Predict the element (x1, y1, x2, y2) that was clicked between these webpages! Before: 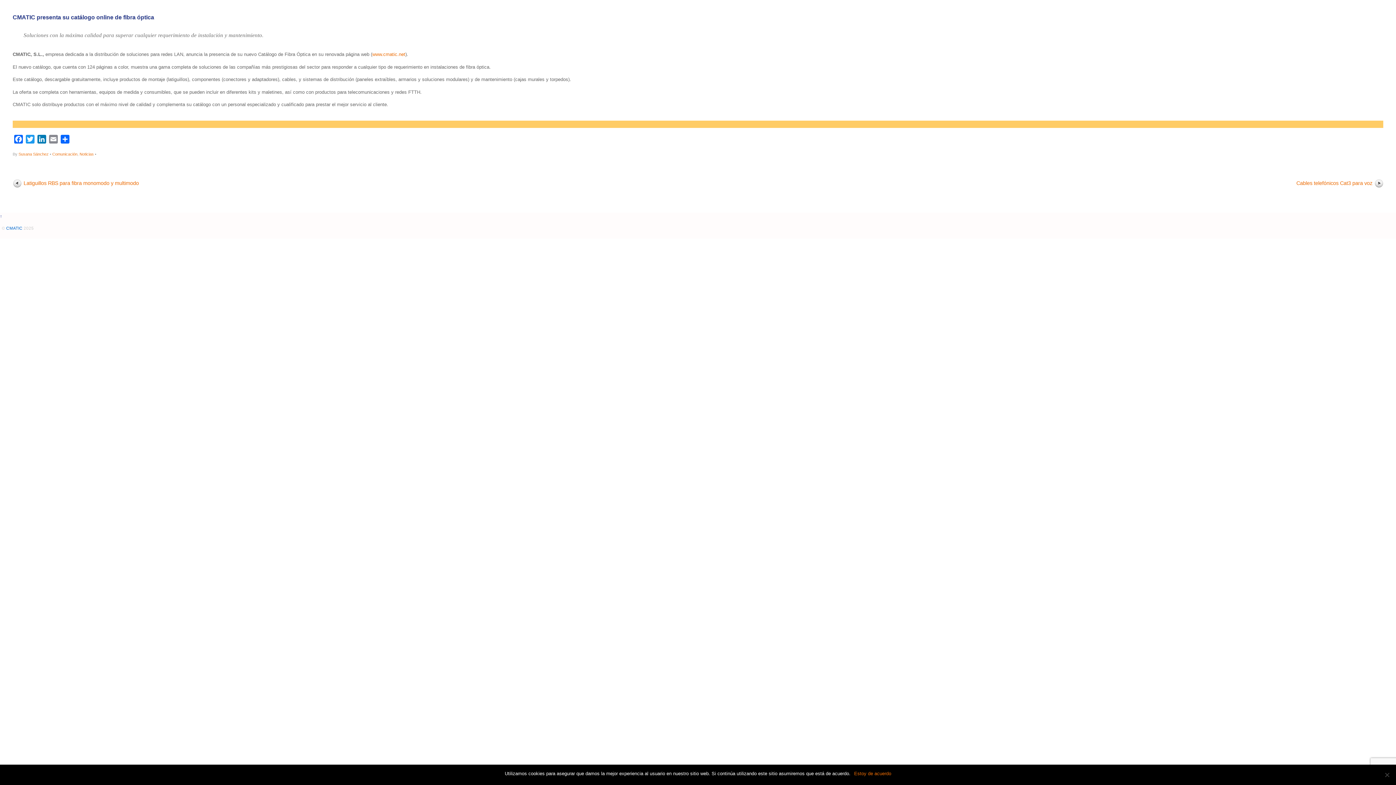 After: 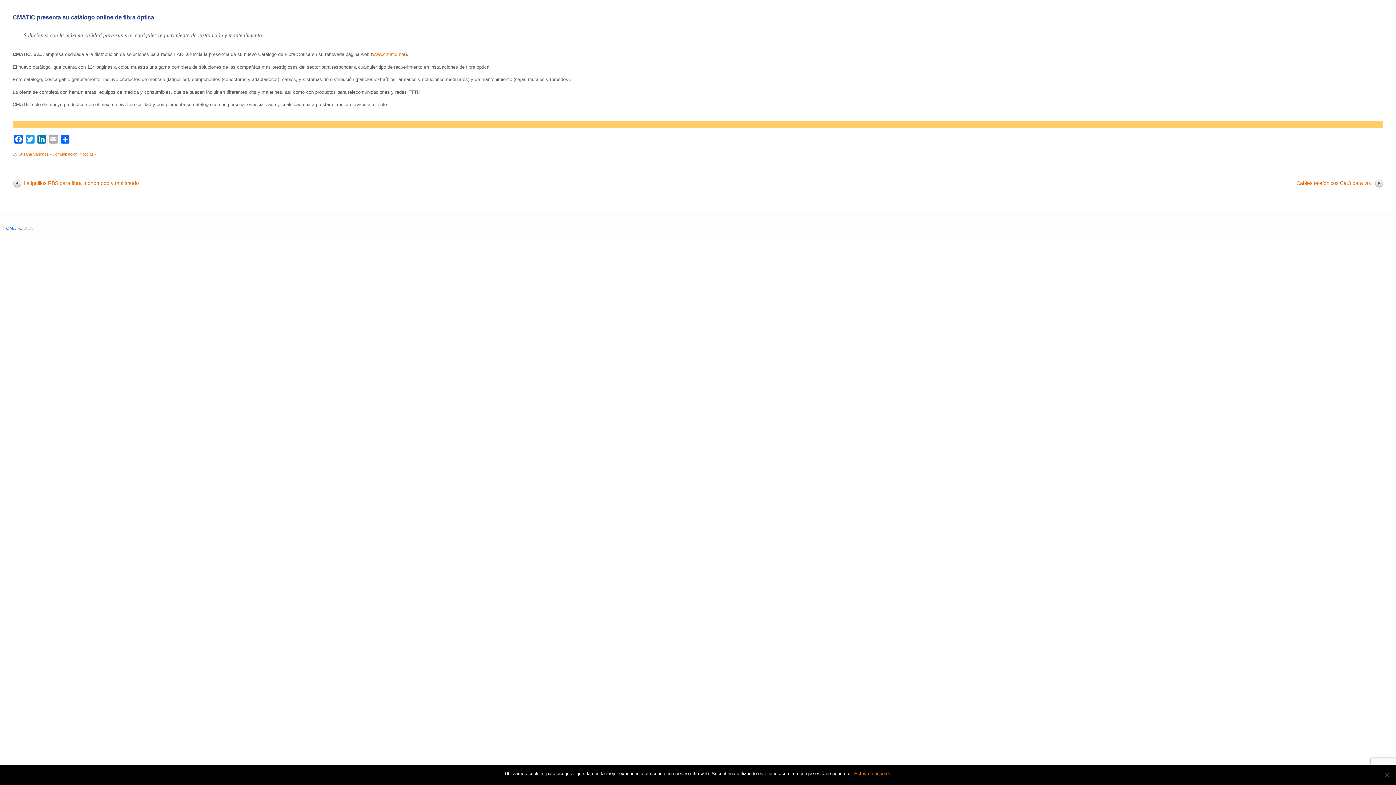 Action: bbox: (47, 134, 59, 146) label: Email